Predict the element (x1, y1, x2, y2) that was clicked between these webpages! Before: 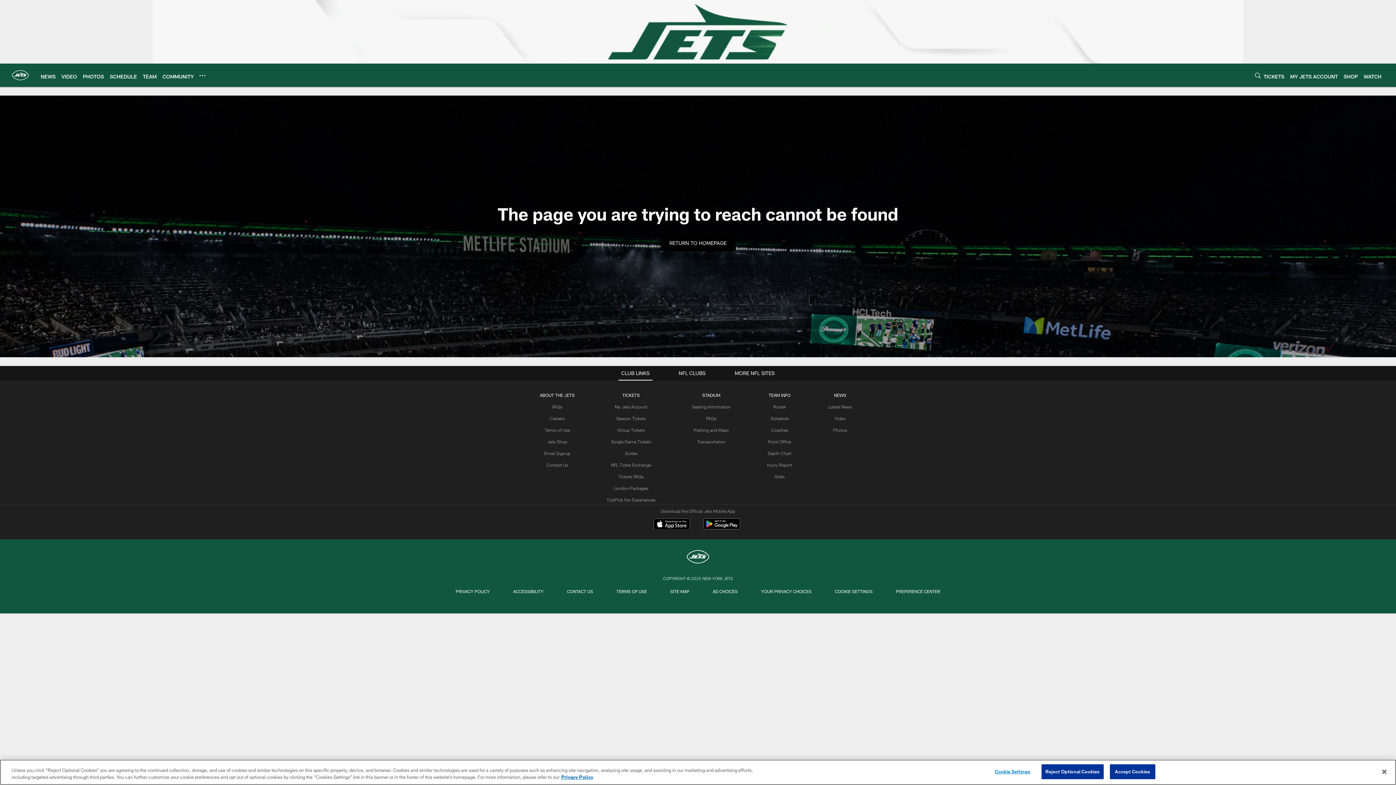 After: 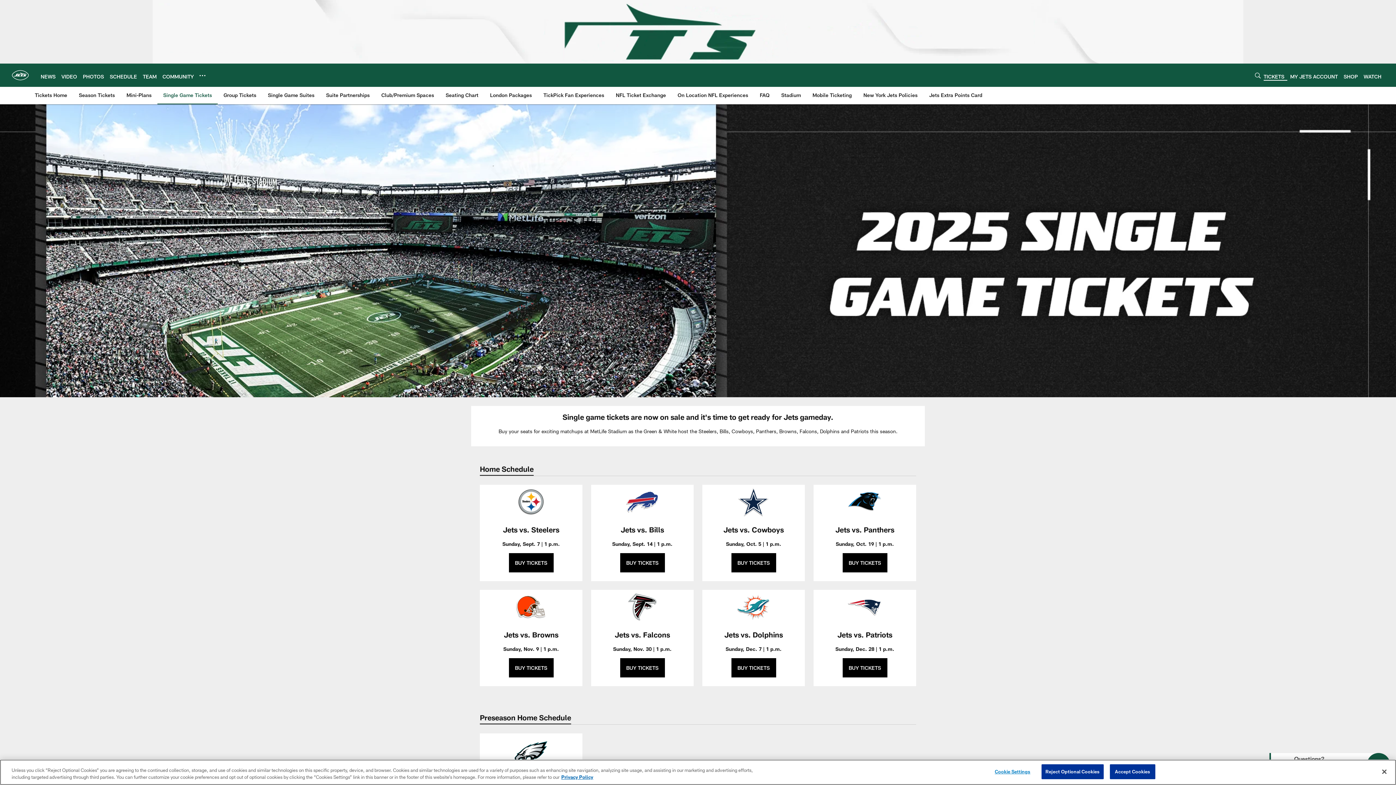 Action: label: TICKETS bbox: (622, 392, 640, 397)